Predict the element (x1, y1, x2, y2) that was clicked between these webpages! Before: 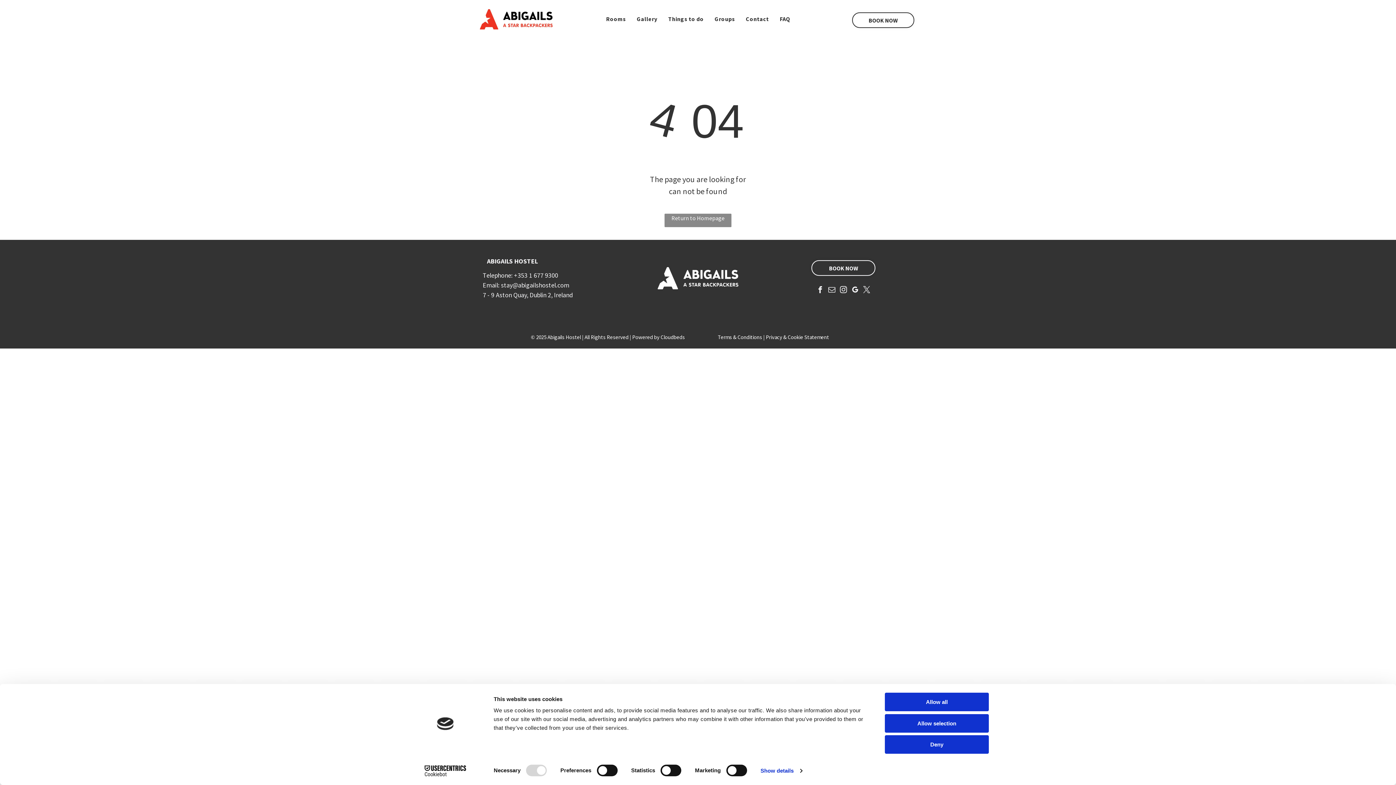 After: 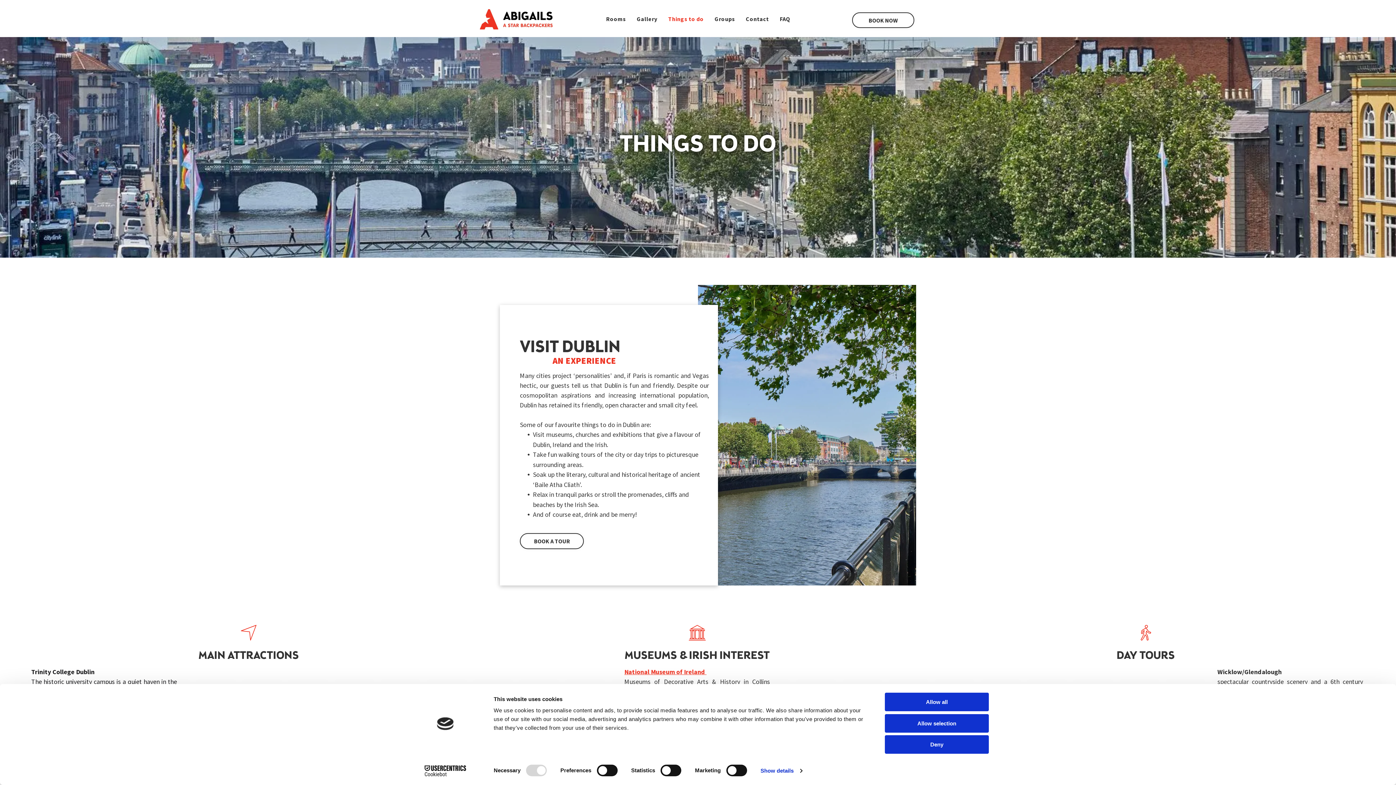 Action: label: Things to do bbox: (662, 14, 709, 23)